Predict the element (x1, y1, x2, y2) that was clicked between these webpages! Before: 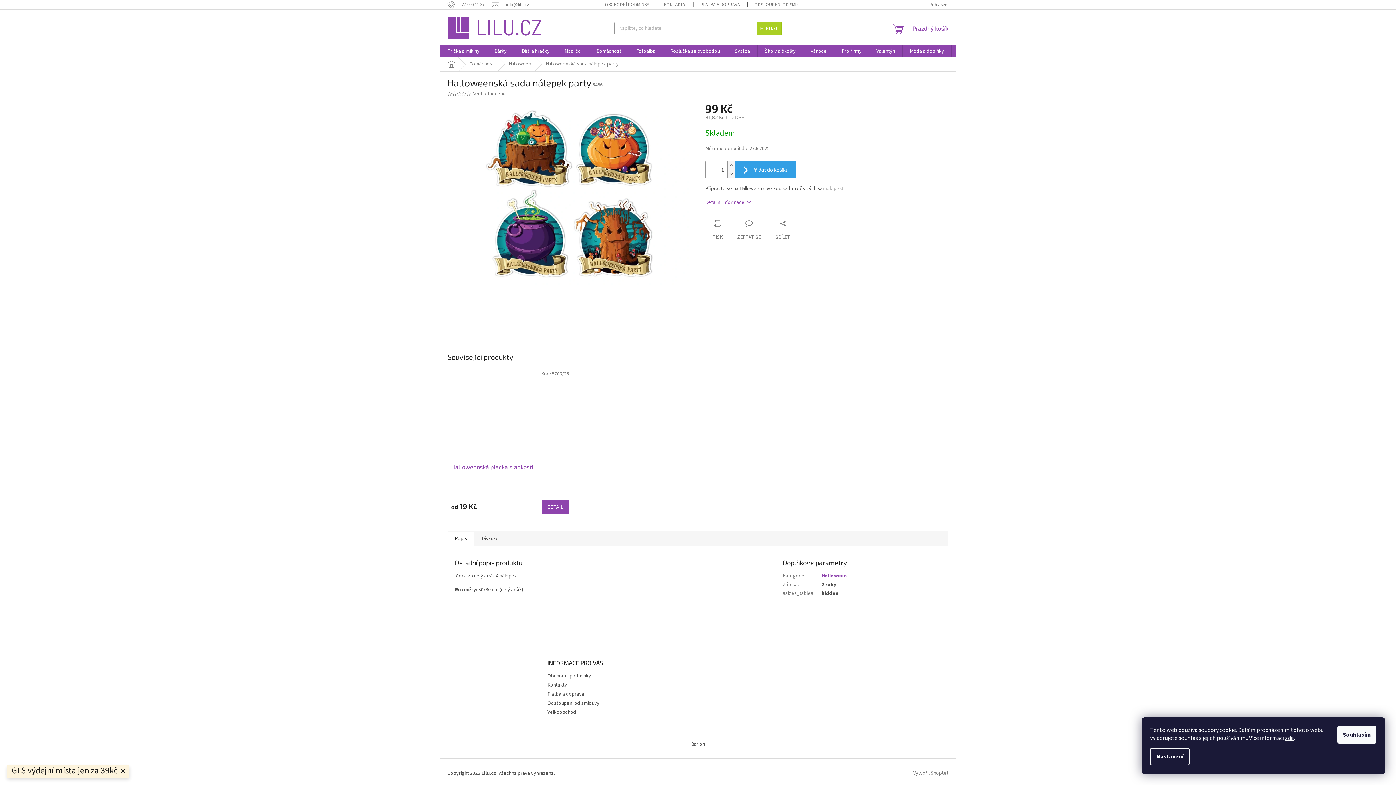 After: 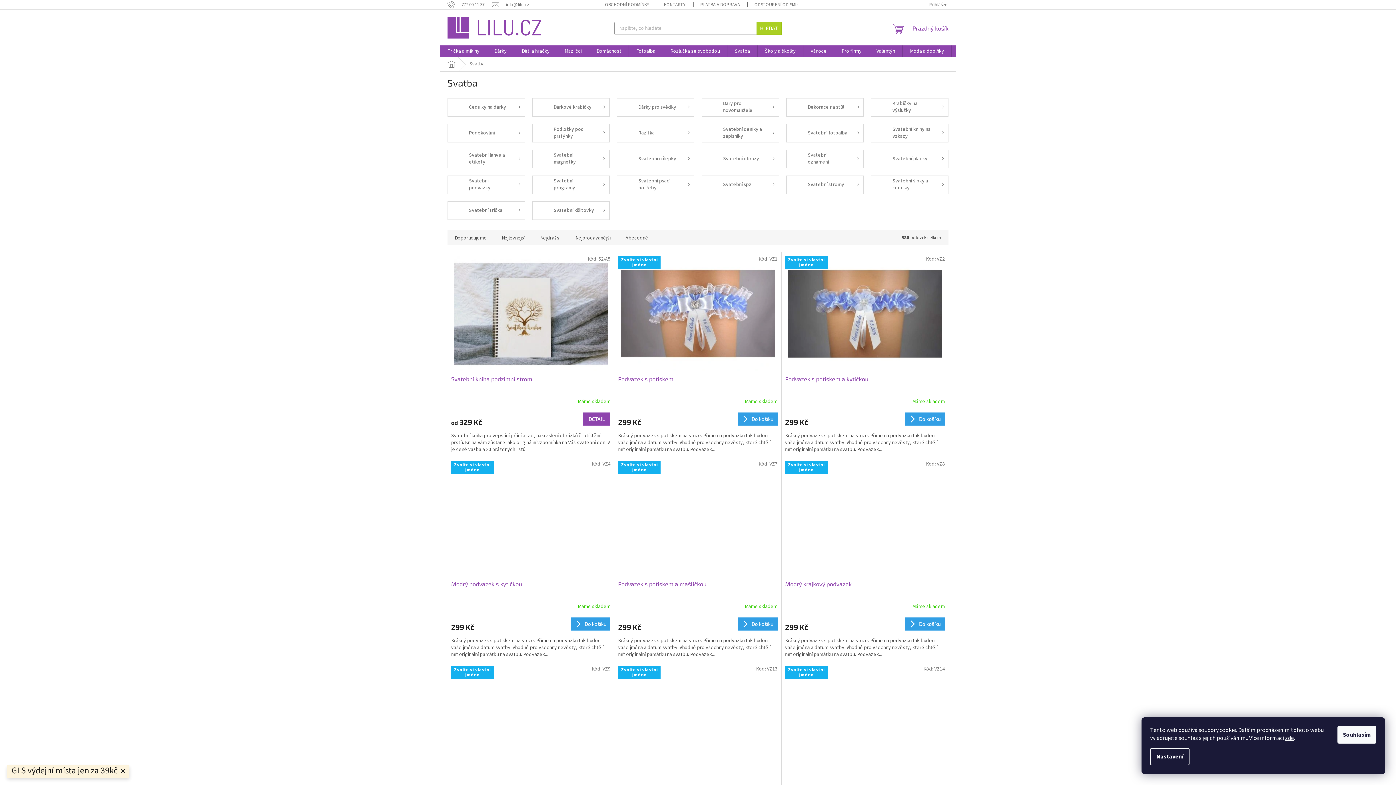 Action: bbox: (727, 45, 757, 57) label: Svatba